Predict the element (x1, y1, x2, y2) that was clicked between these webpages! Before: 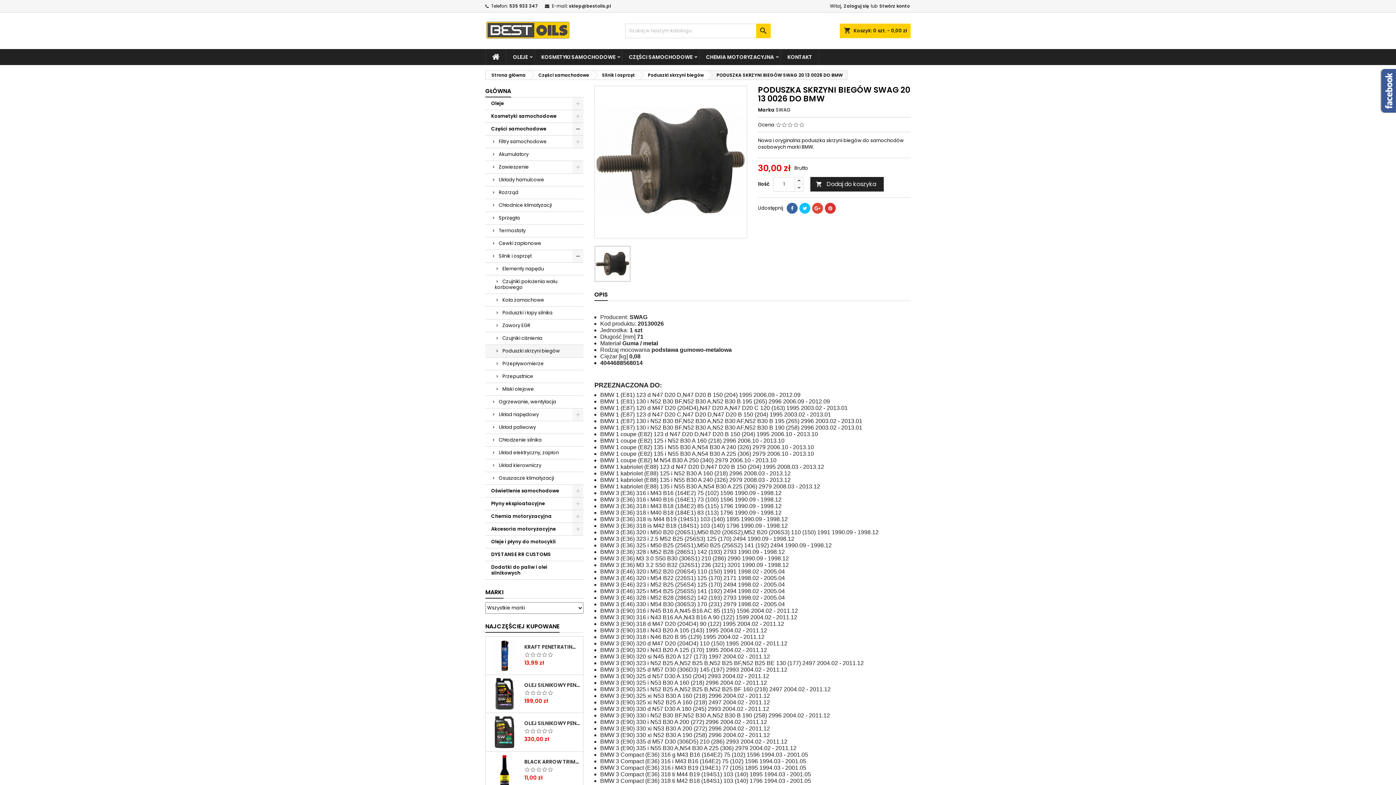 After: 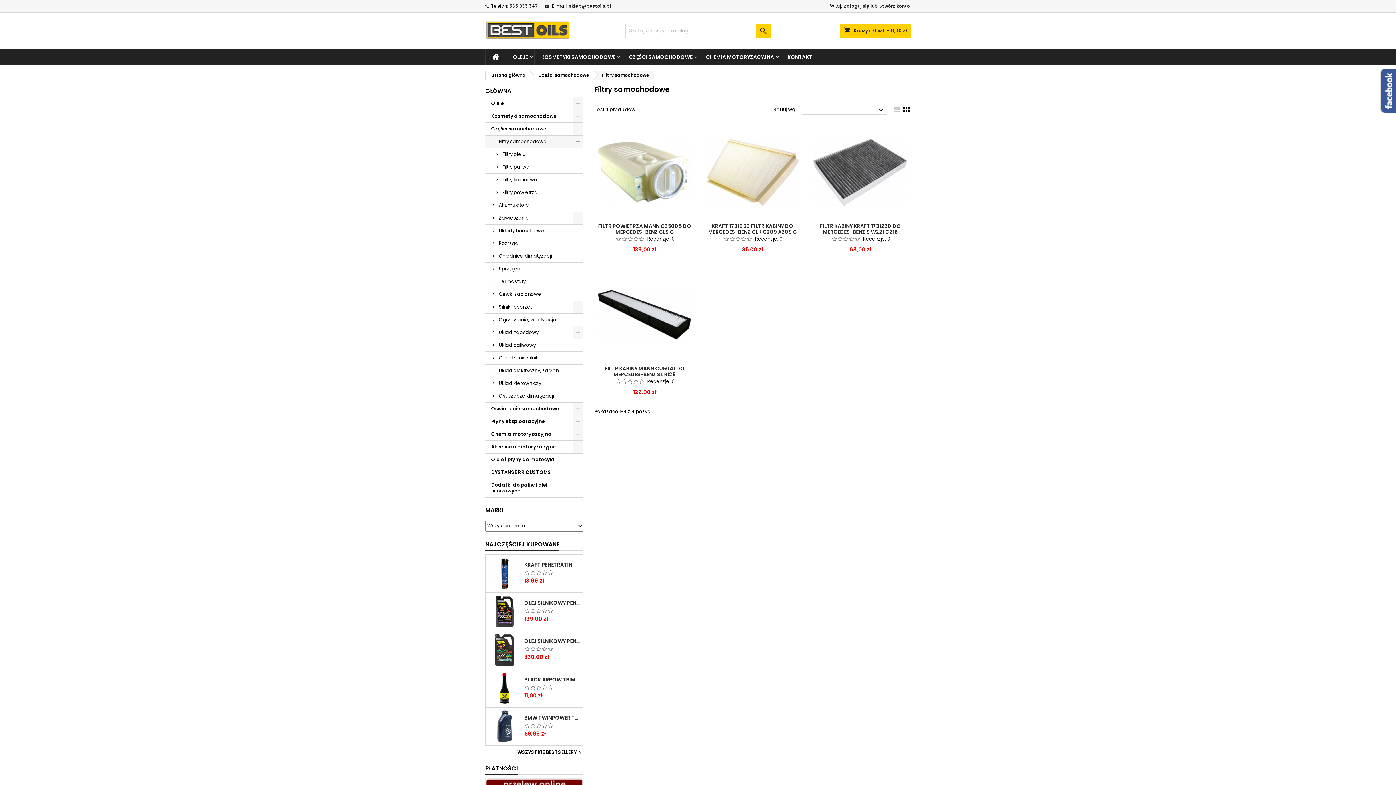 Action: label: Filtry samochodowe bbox: (485, 135, 583, 148)